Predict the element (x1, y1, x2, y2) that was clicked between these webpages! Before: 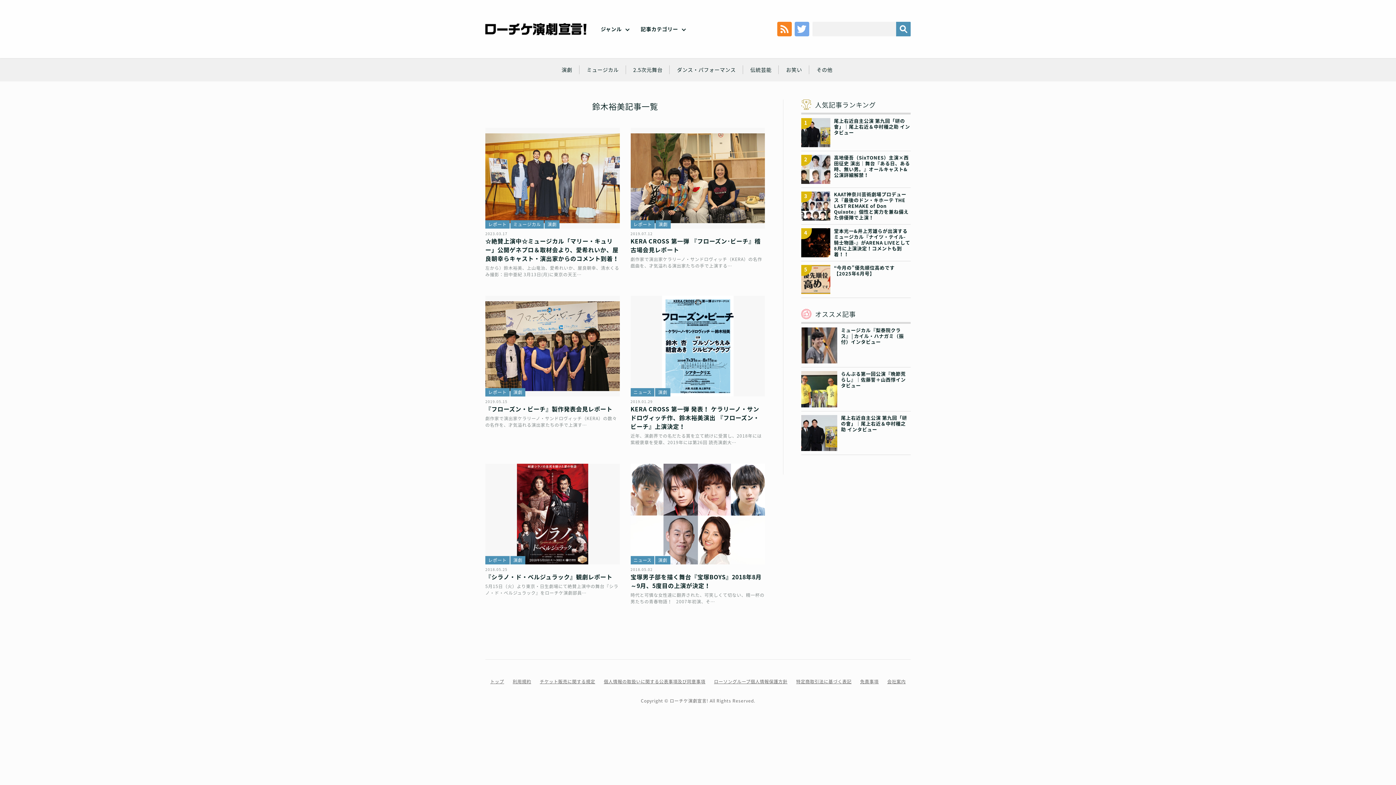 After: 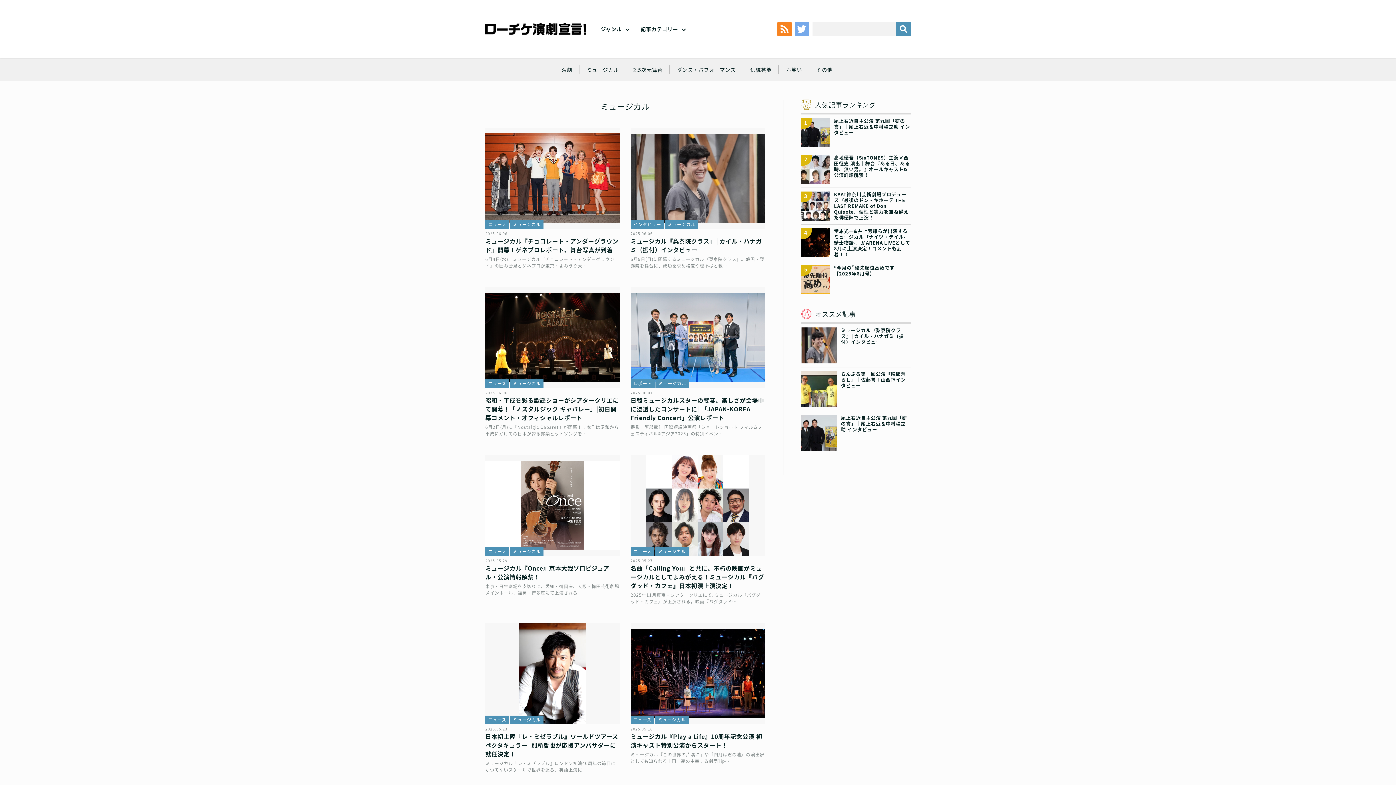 Action: bbox: (586, 66, 618, 73) label: ミュージカル